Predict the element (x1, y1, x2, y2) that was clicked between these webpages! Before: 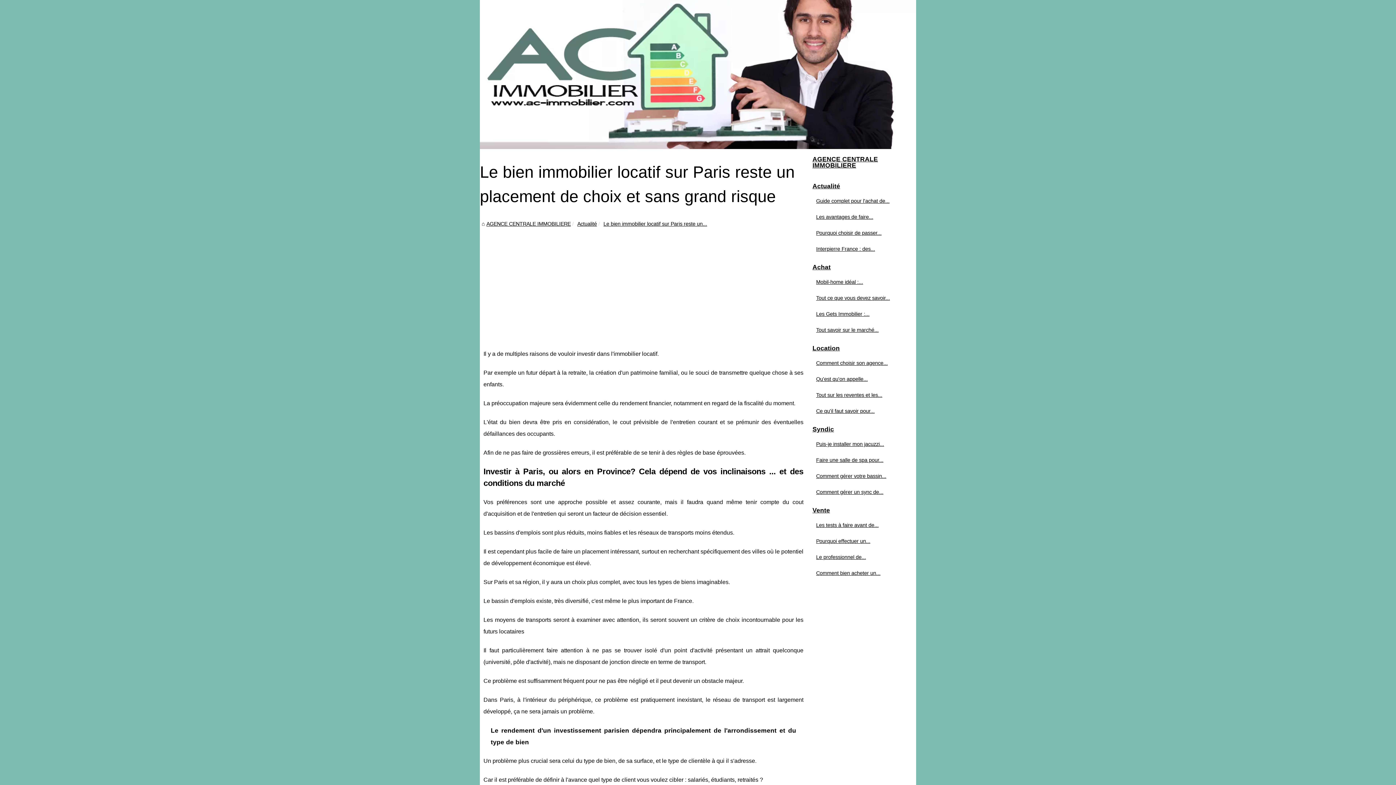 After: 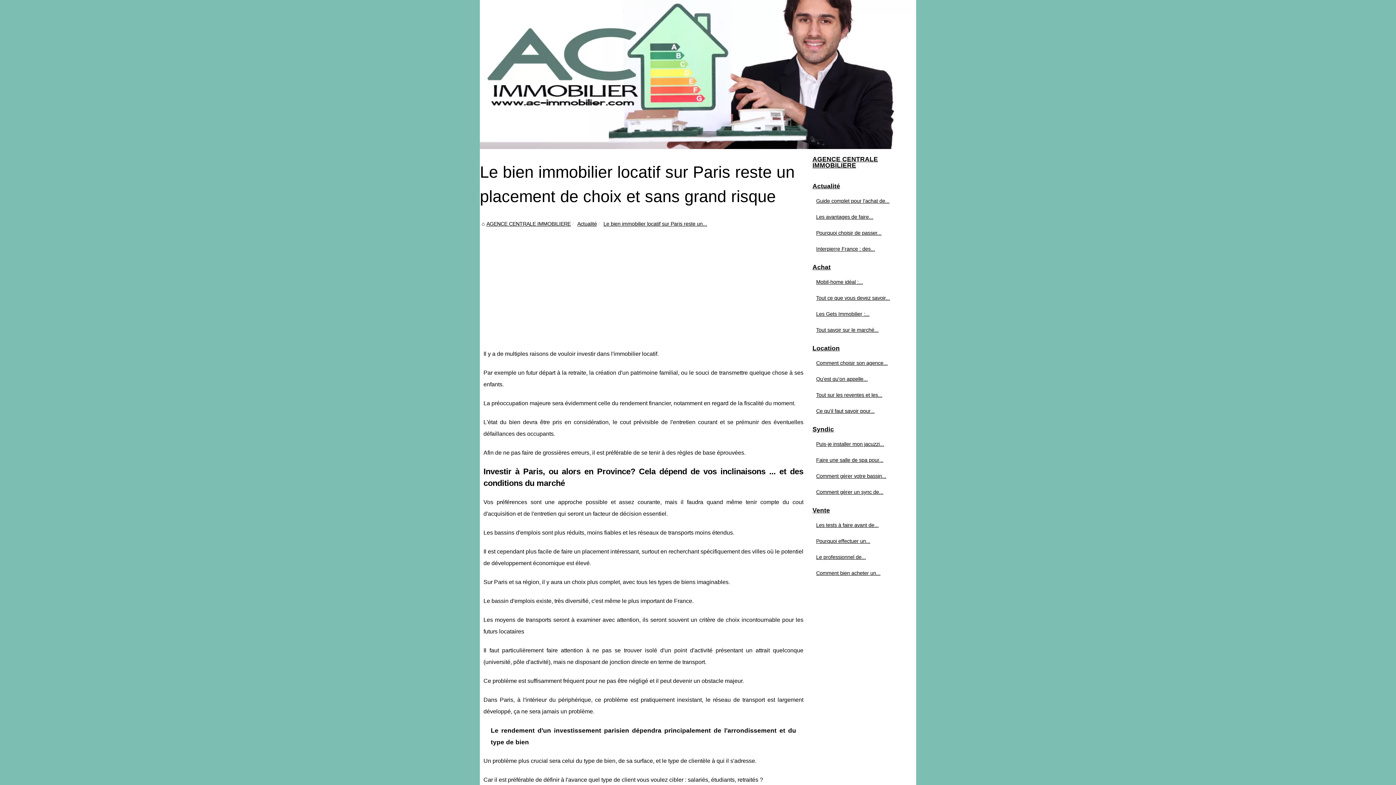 Action: label: Le bien immobilier locatif sur Paris reste un... bbox: (603, 221, 707, 226)